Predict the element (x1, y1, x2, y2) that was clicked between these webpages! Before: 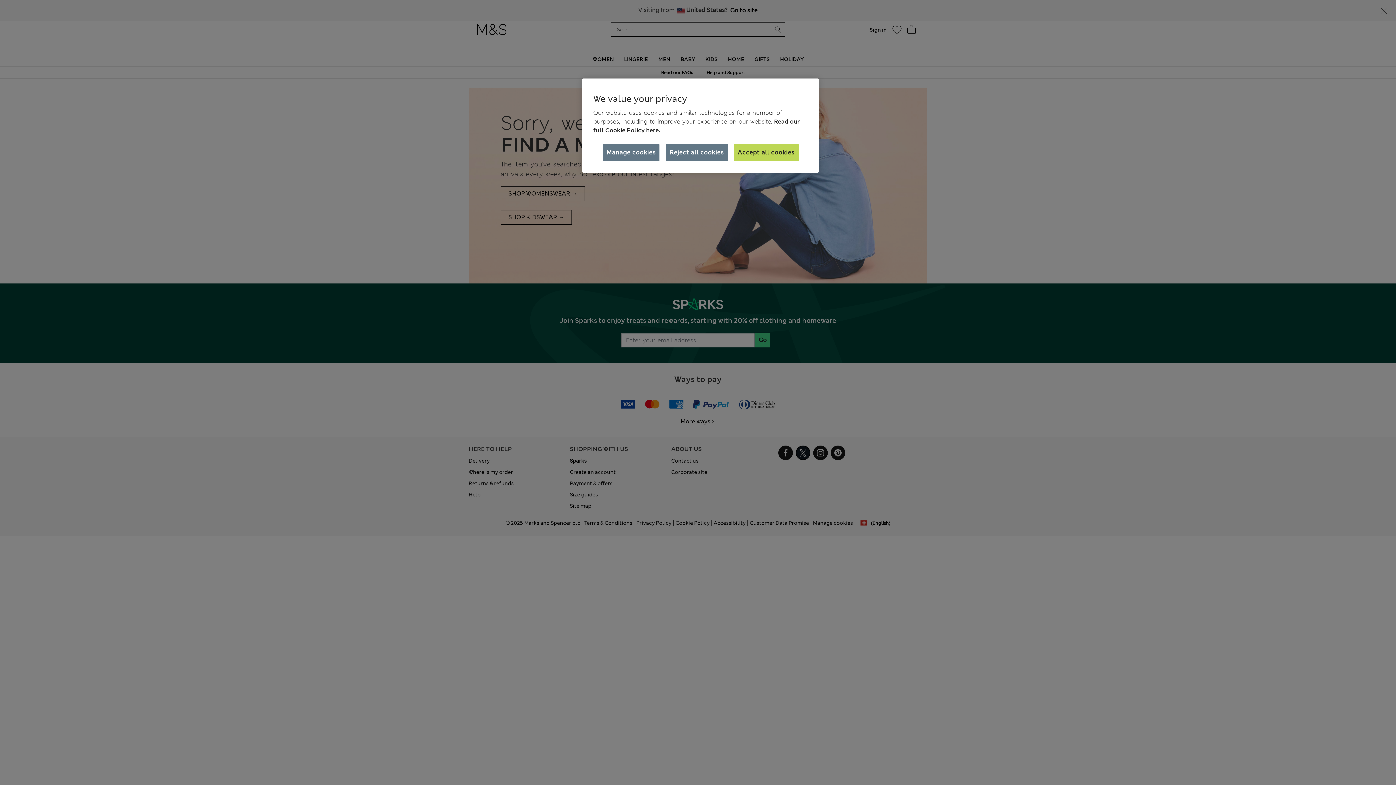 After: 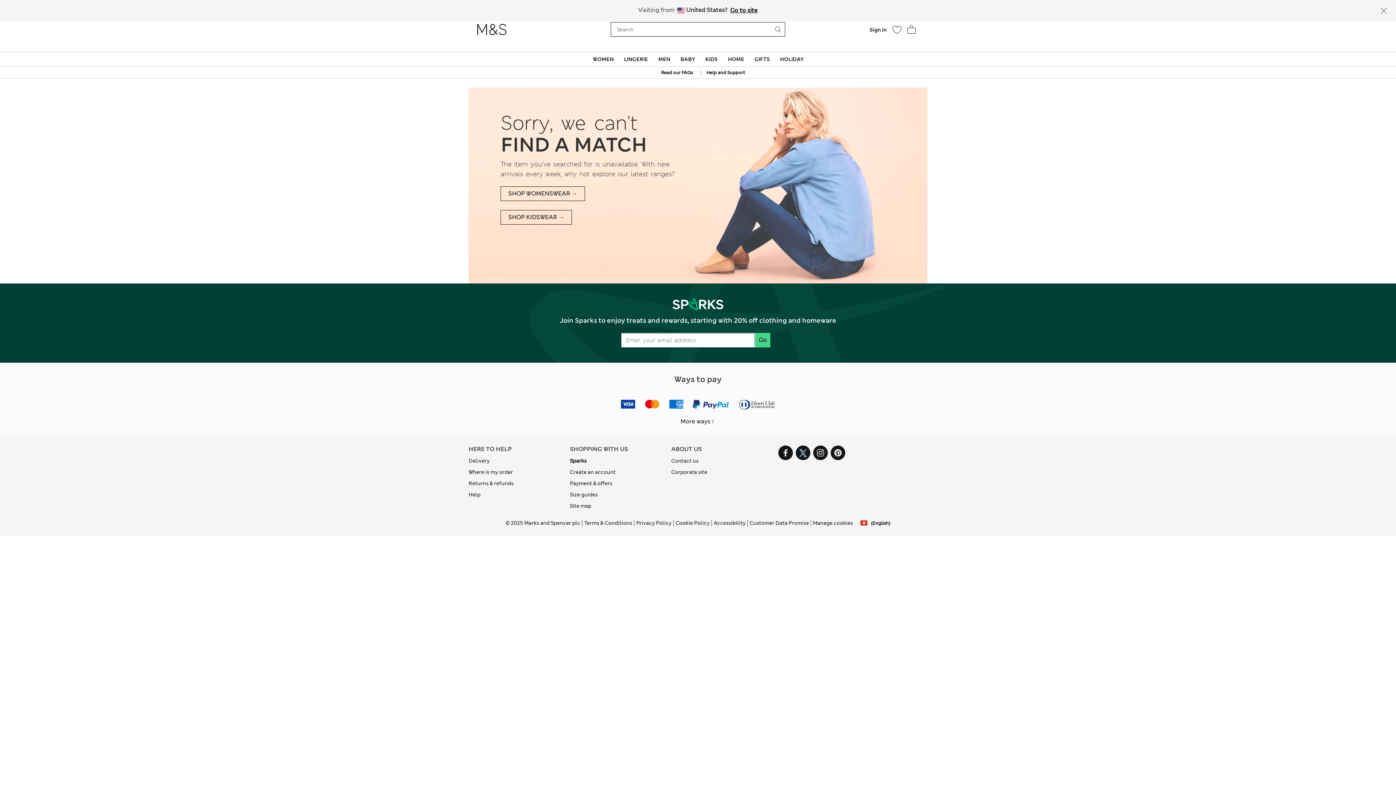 Action: bbox: (665, 144, 728, 161) label: Reject all cookies